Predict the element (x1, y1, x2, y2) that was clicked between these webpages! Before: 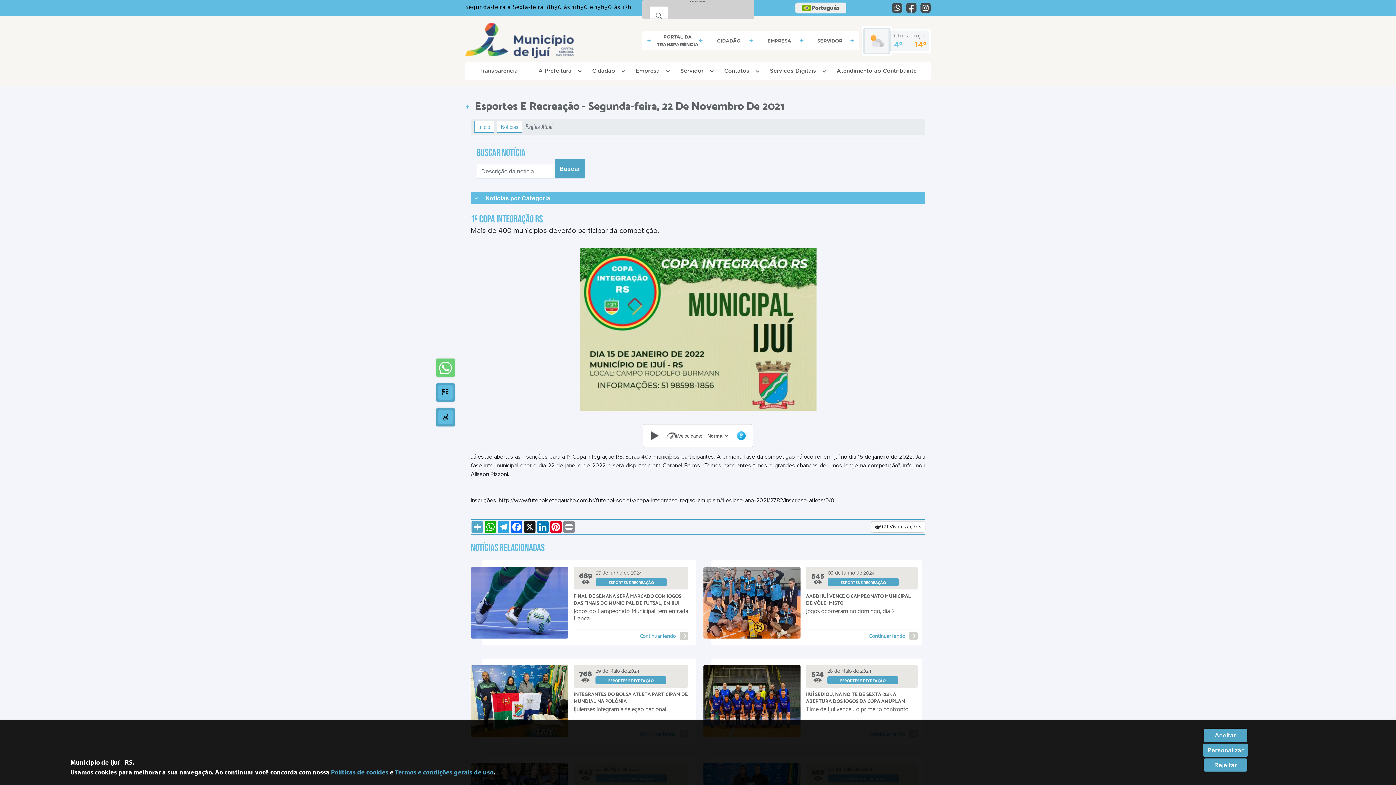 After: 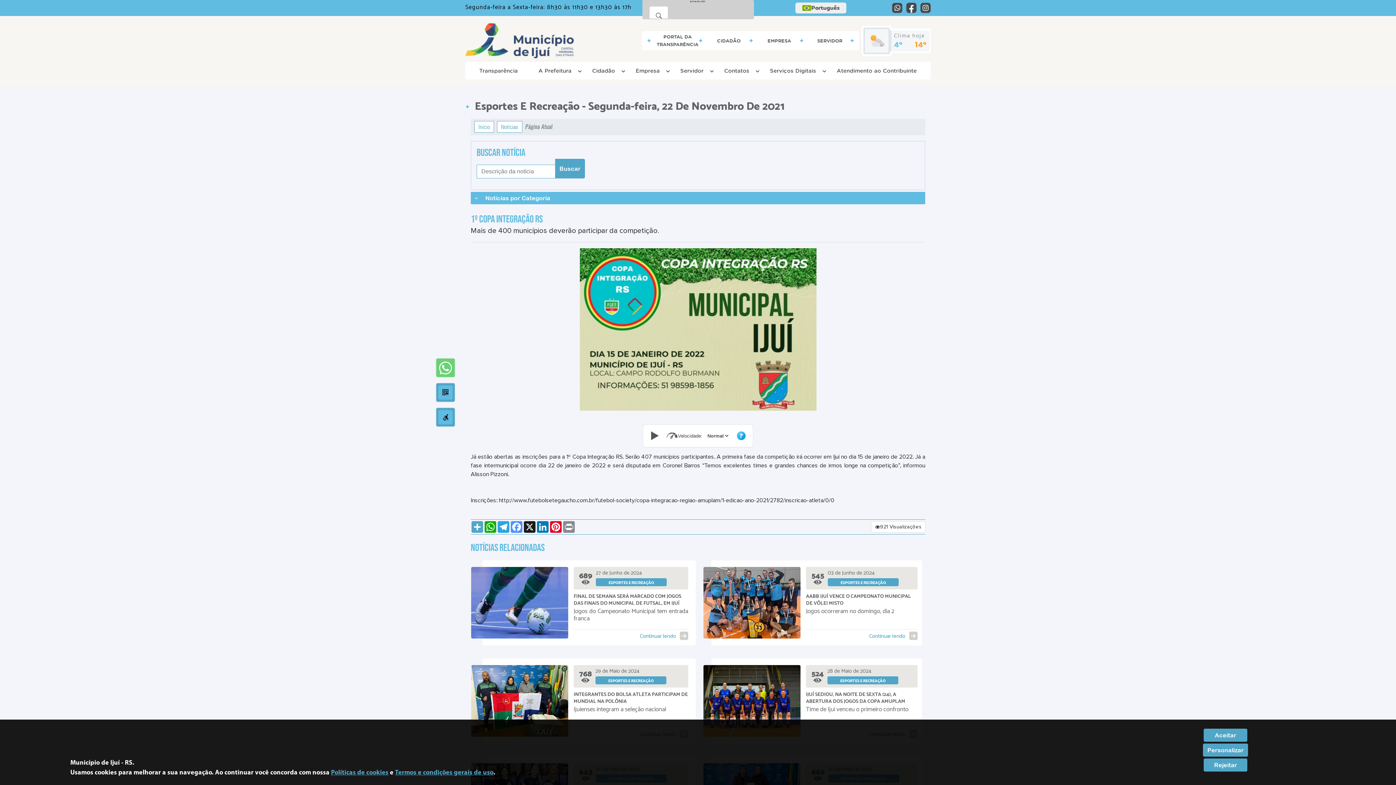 Action: label: Facebook bbox: (510, 521, 523, 533)